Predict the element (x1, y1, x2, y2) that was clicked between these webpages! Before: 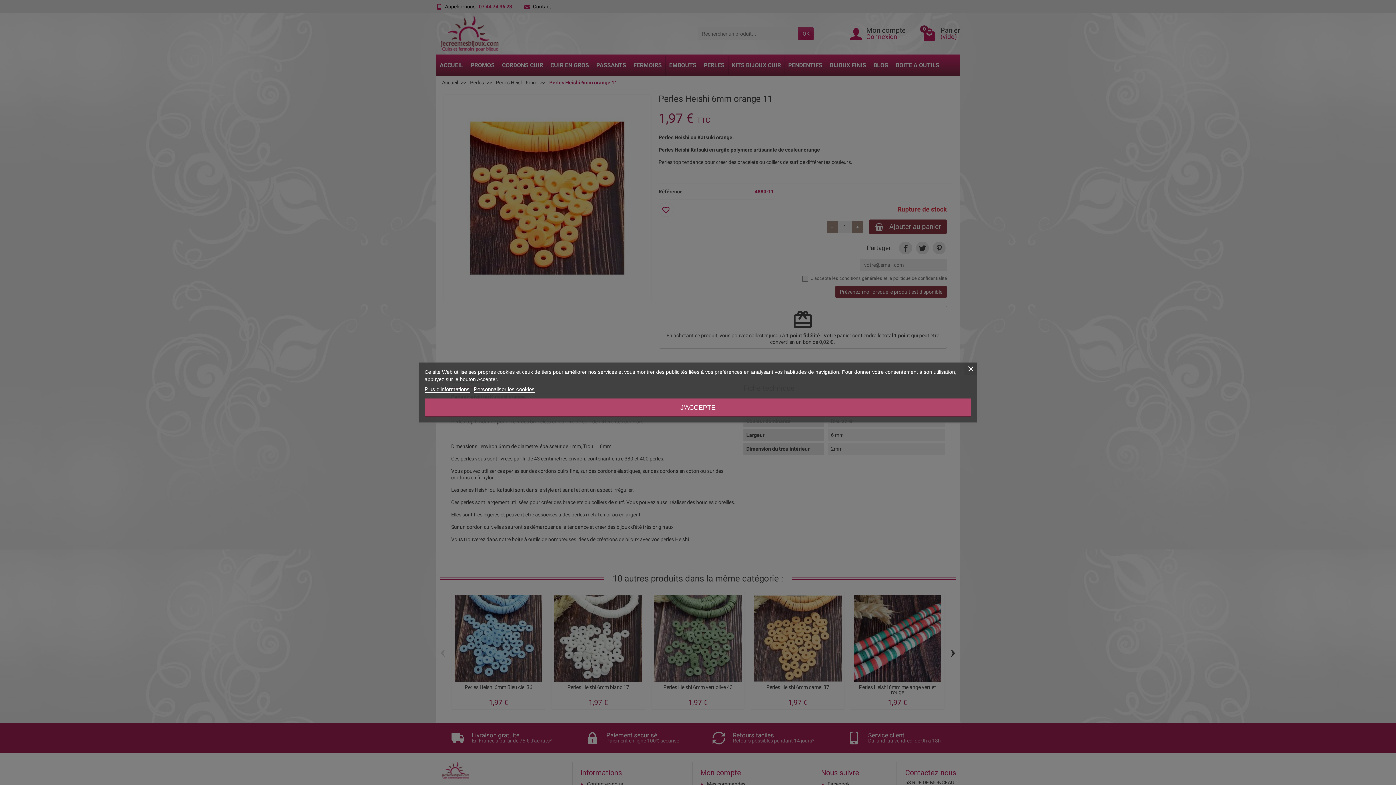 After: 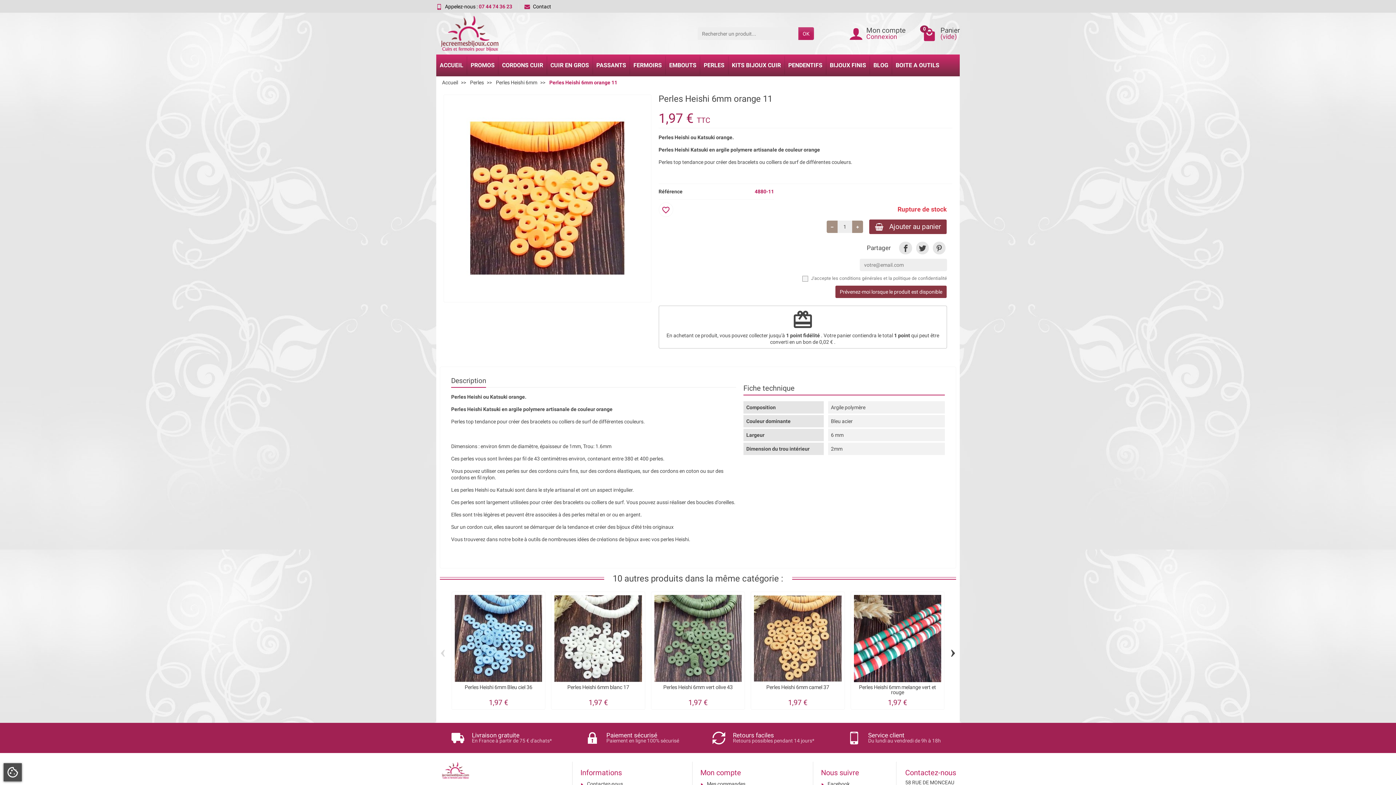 Action: label: J'ACCEPTE bbox: (424, 398, 971, 416)